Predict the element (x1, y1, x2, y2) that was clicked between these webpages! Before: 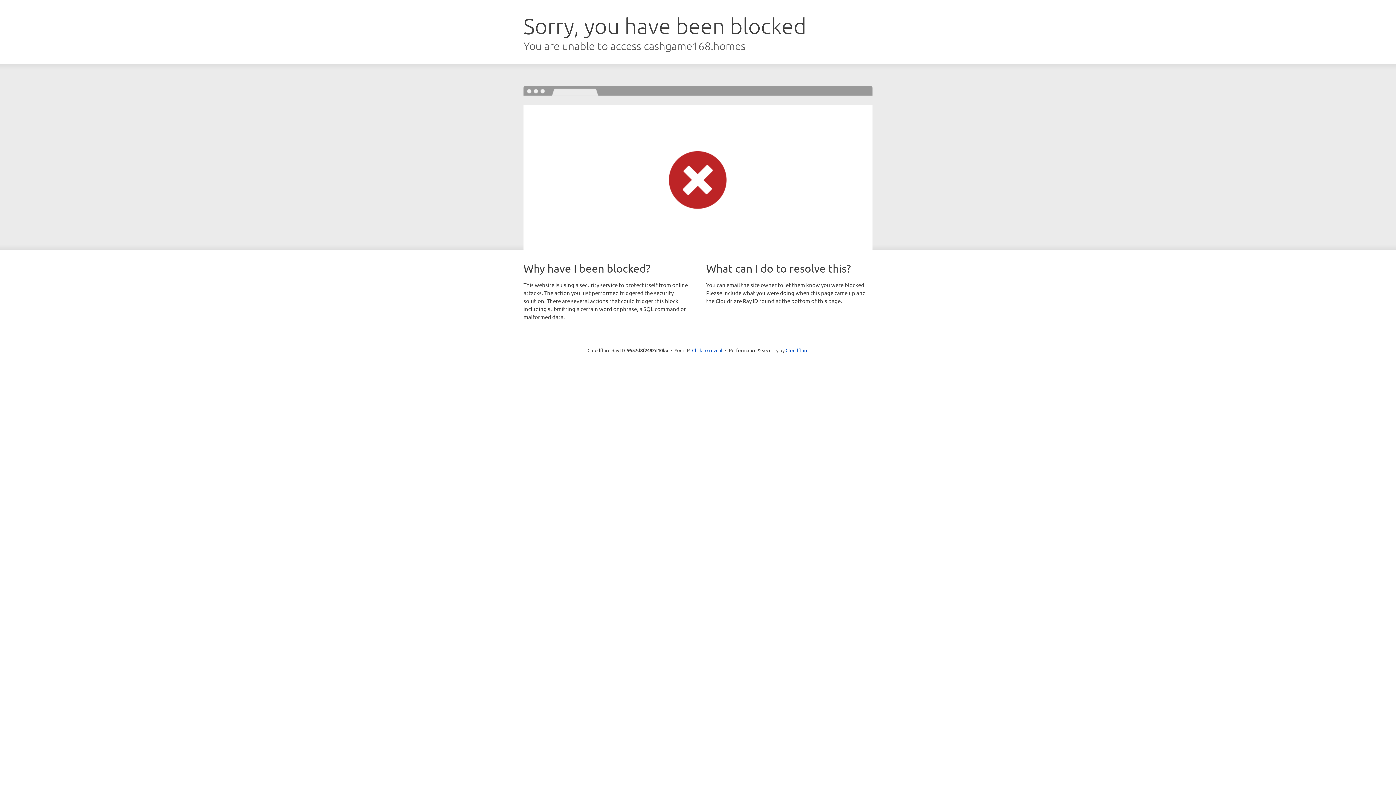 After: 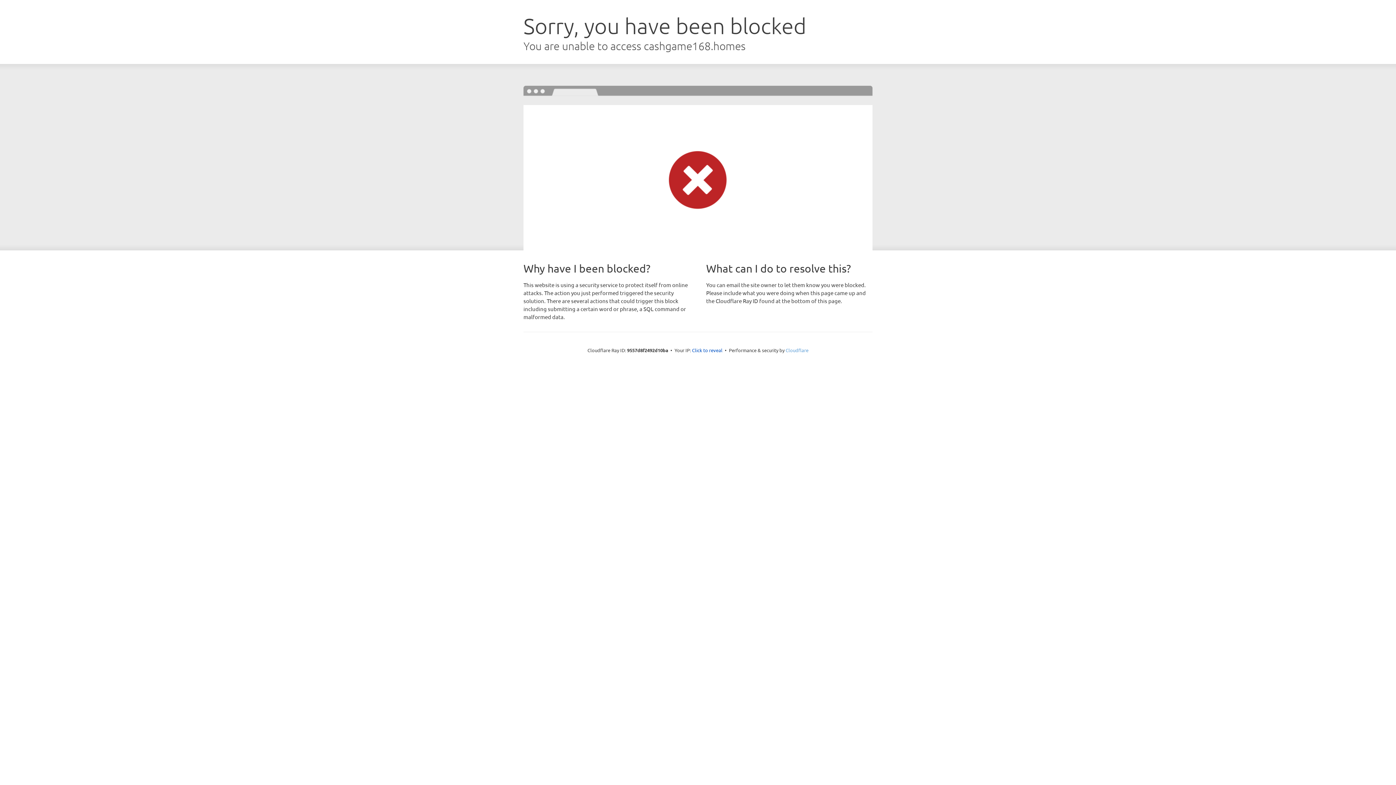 Action: label: Cloudflare bbox: (785, 347, 808, 353)